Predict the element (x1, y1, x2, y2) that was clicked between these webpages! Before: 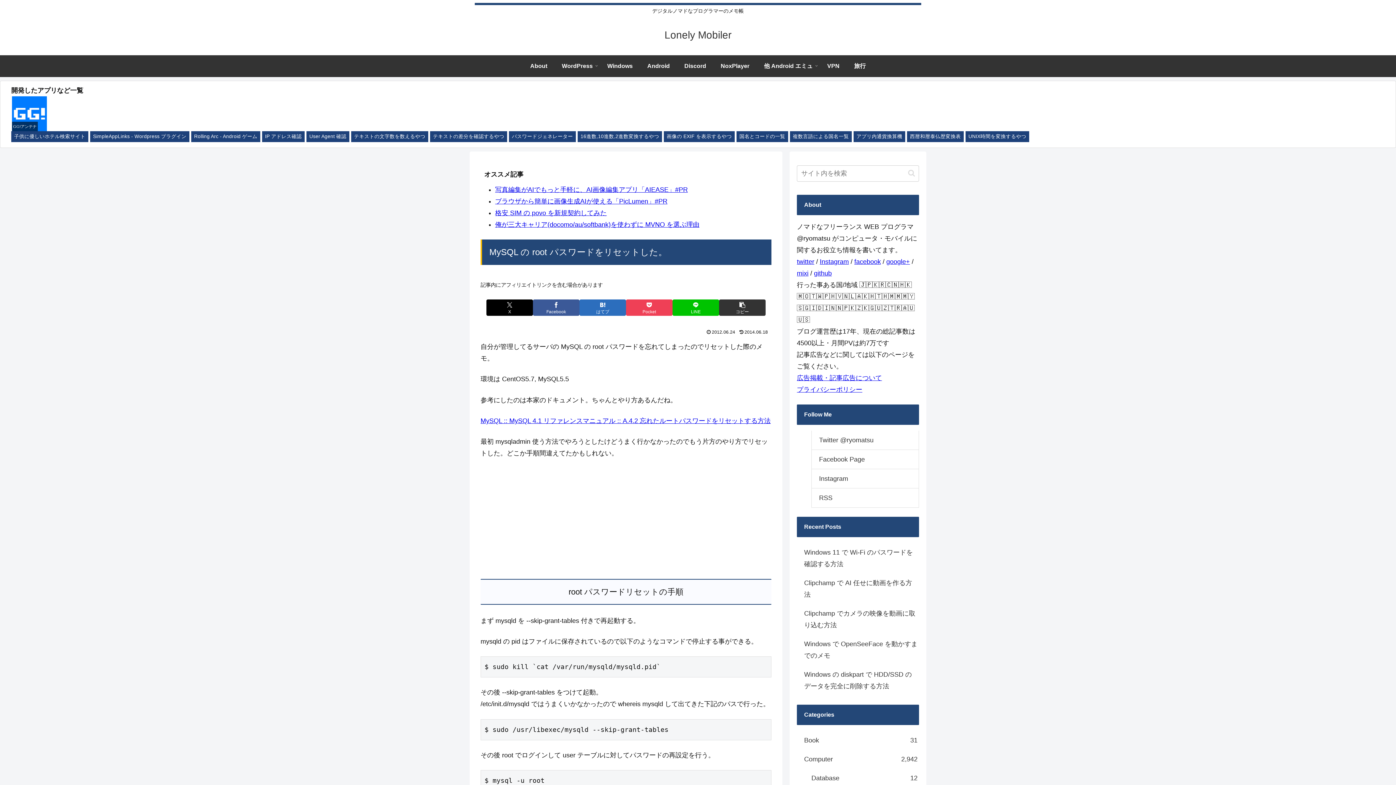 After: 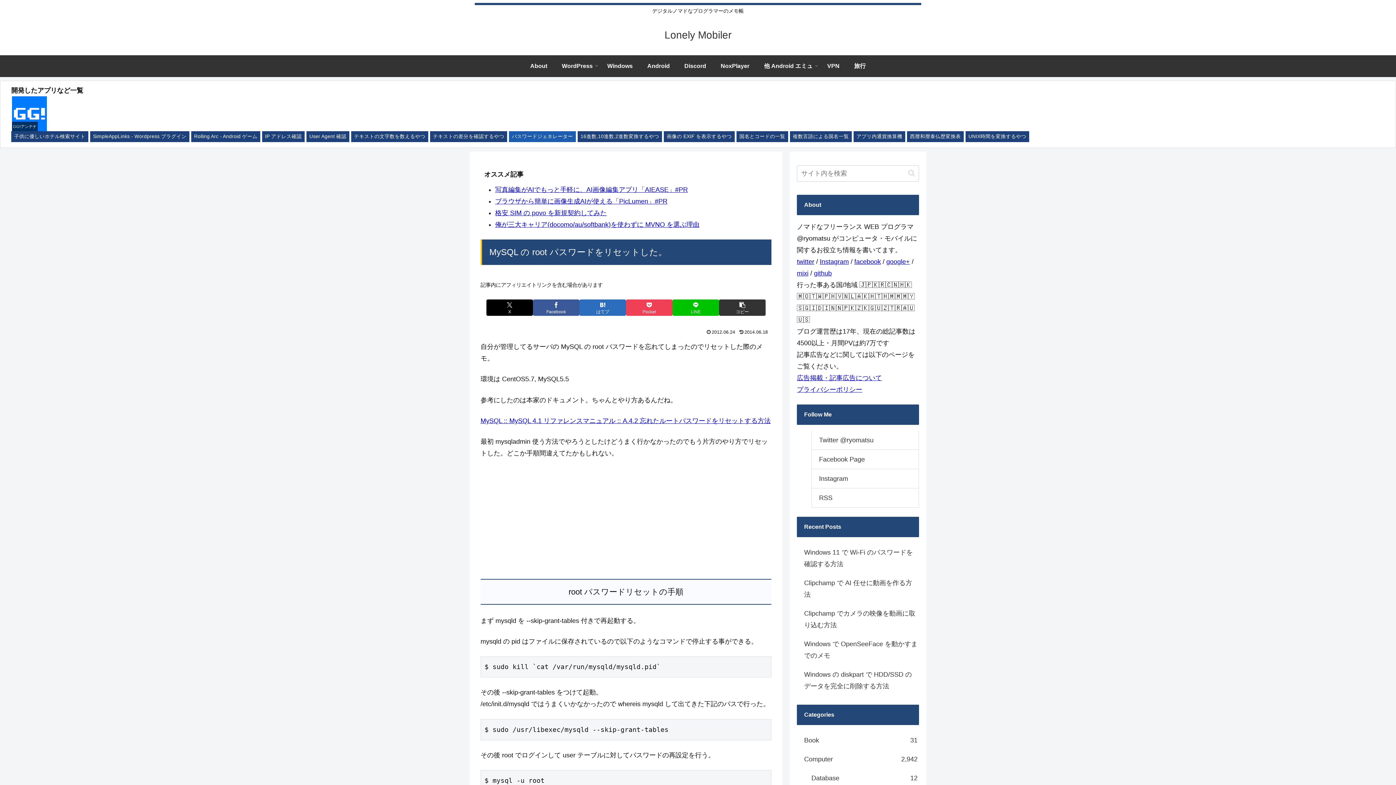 Action: bbox: (509, 131, 576, 142) label: パスワードジェネレーター